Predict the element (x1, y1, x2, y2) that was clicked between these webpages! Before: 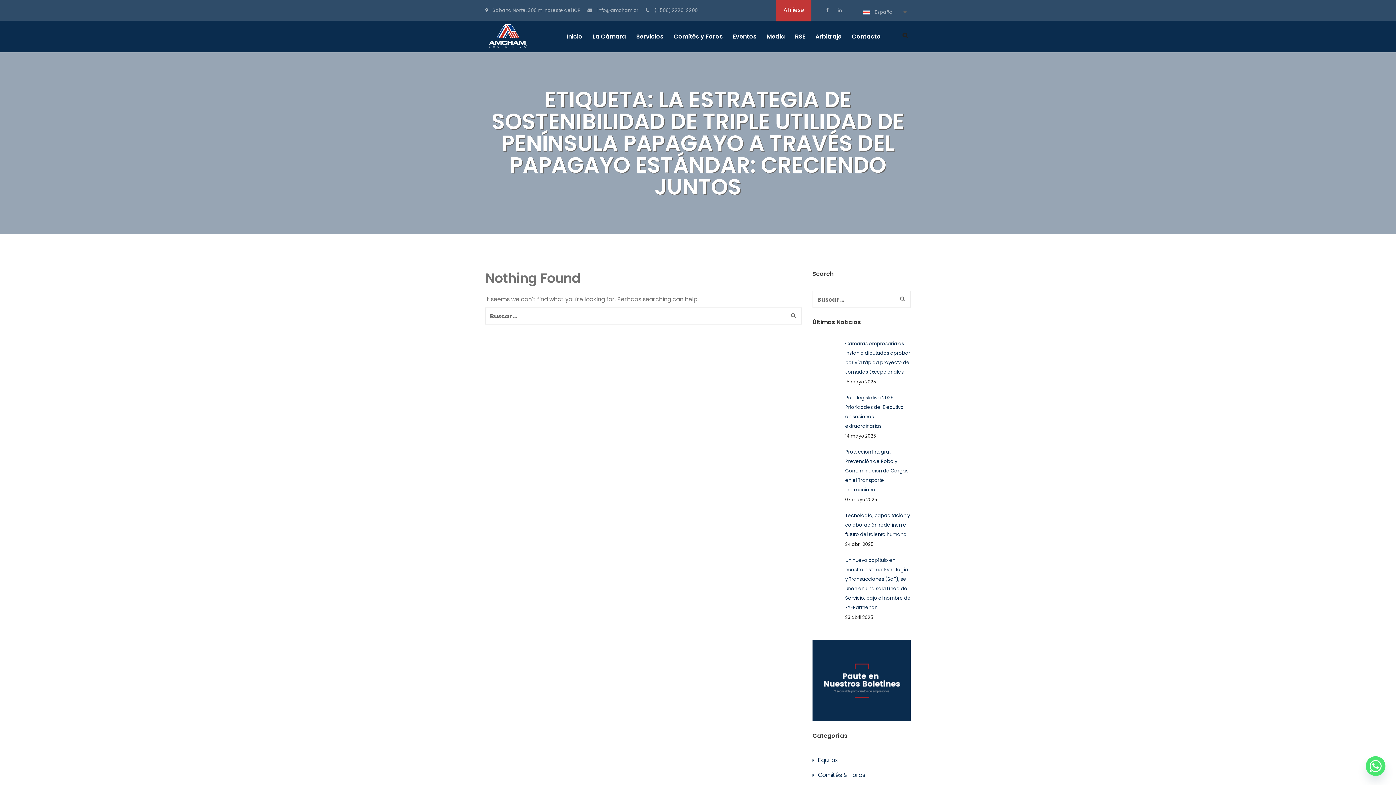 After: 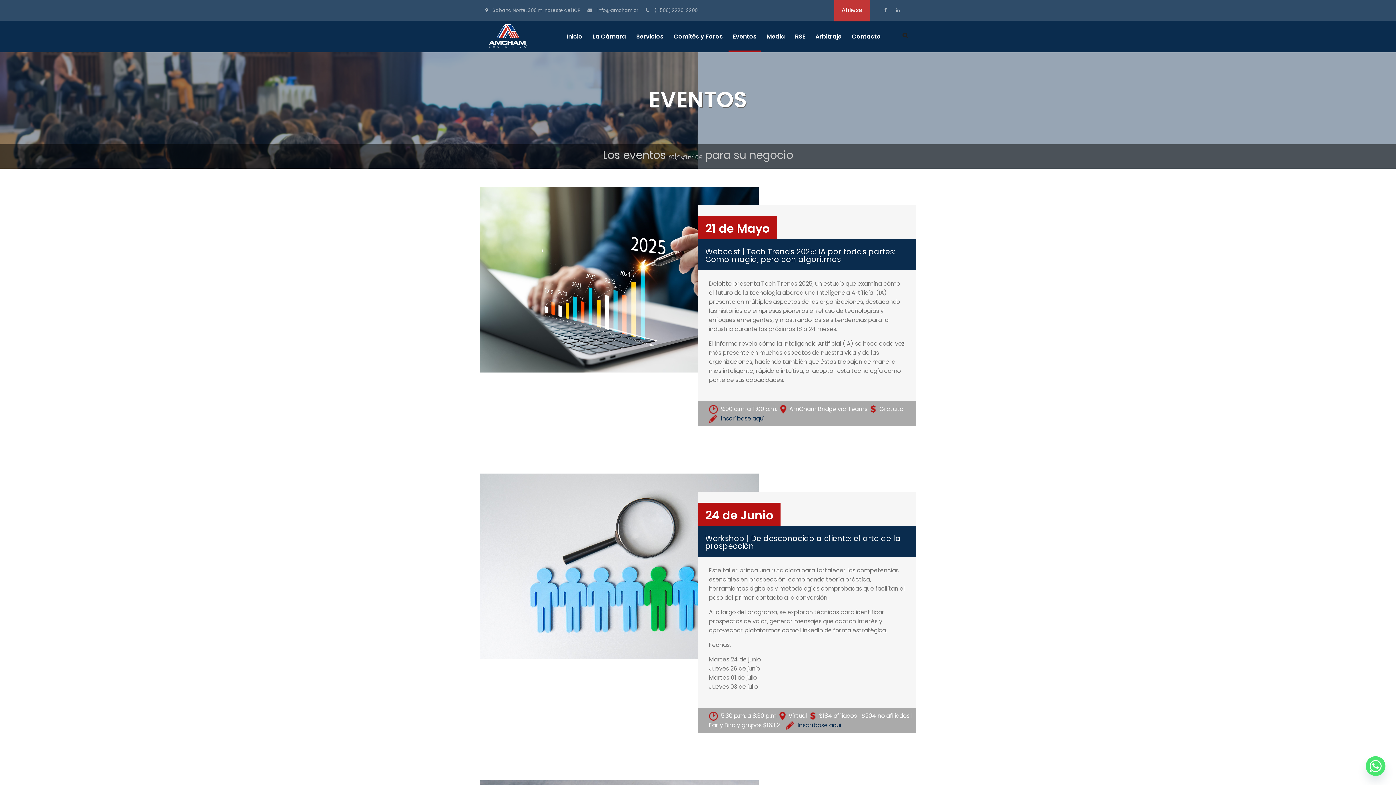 Action: bbox: (733, 33, 756, 52) label: Eventos